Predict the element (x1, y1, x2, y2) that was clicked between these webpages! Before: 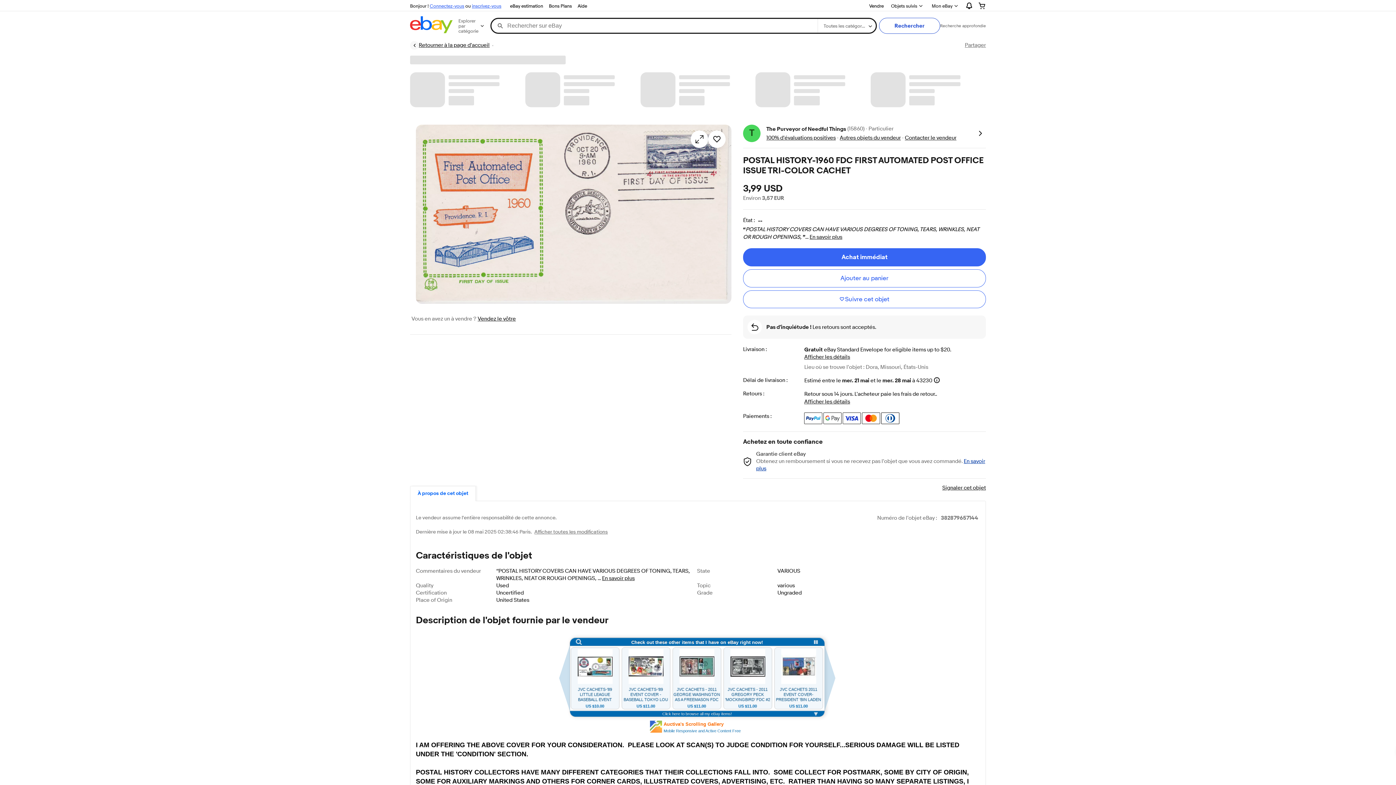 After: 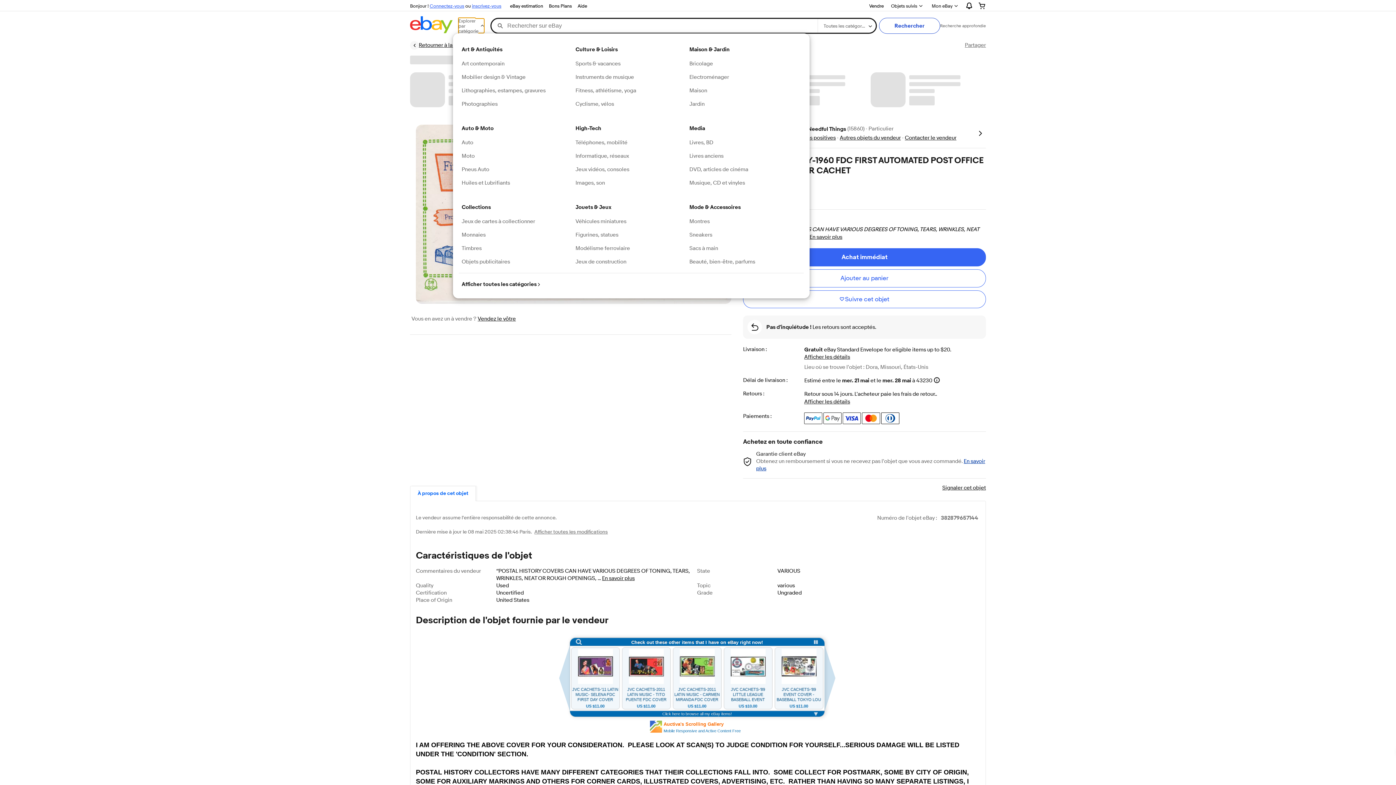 Action: label: Explorer par catégorie bbox: (458, 18, 484, 33)